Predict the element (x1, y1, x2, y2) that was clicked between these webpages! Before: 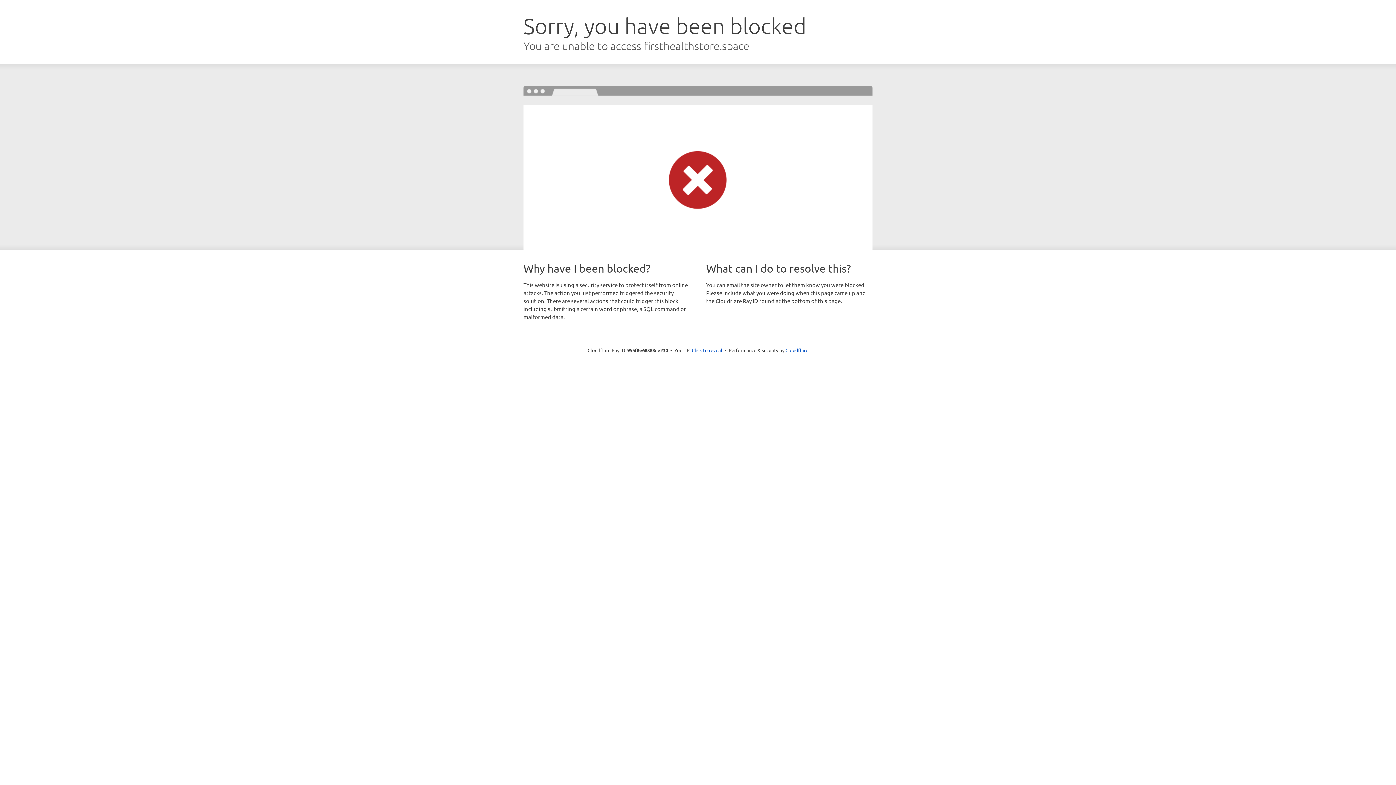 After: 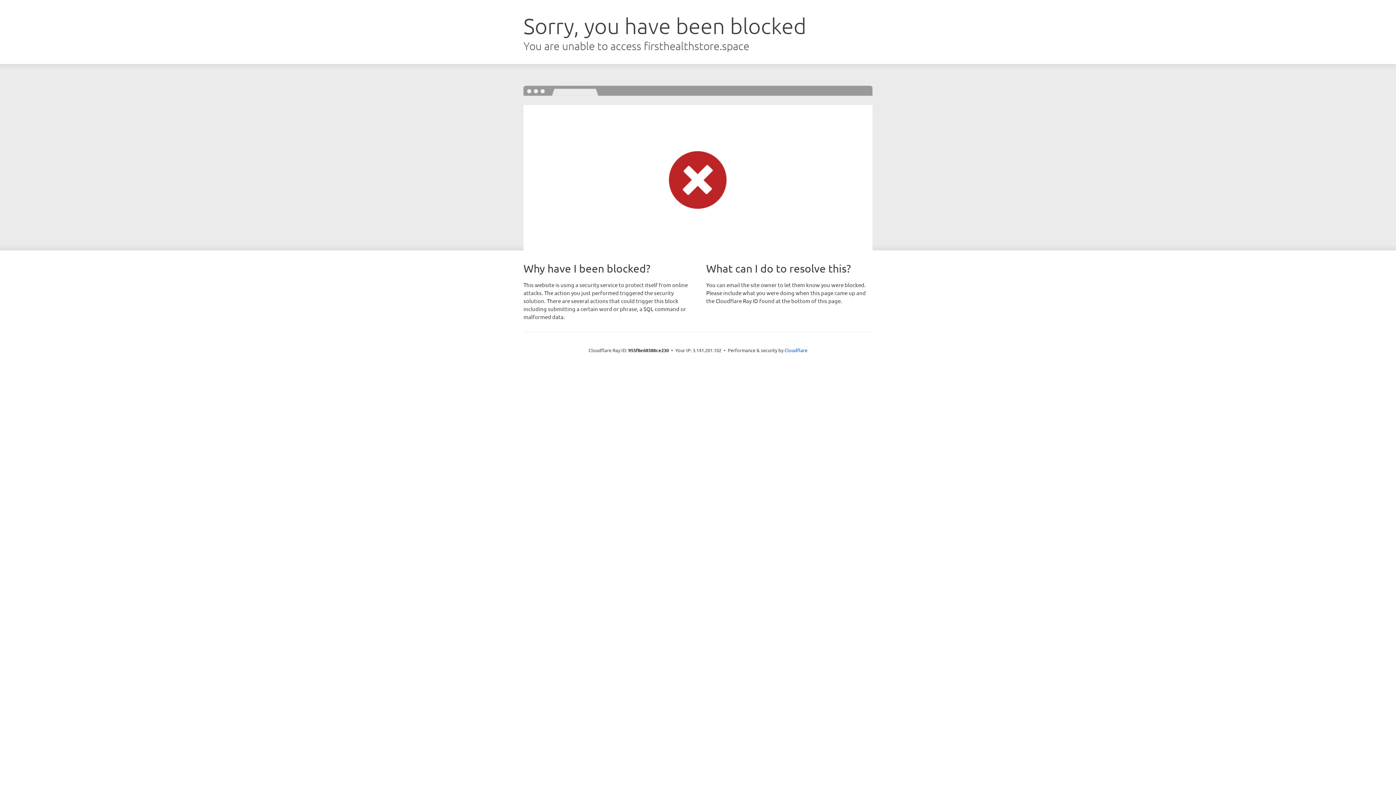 Action: bbox: (692, 346, 722, 353) label: Click to reveal